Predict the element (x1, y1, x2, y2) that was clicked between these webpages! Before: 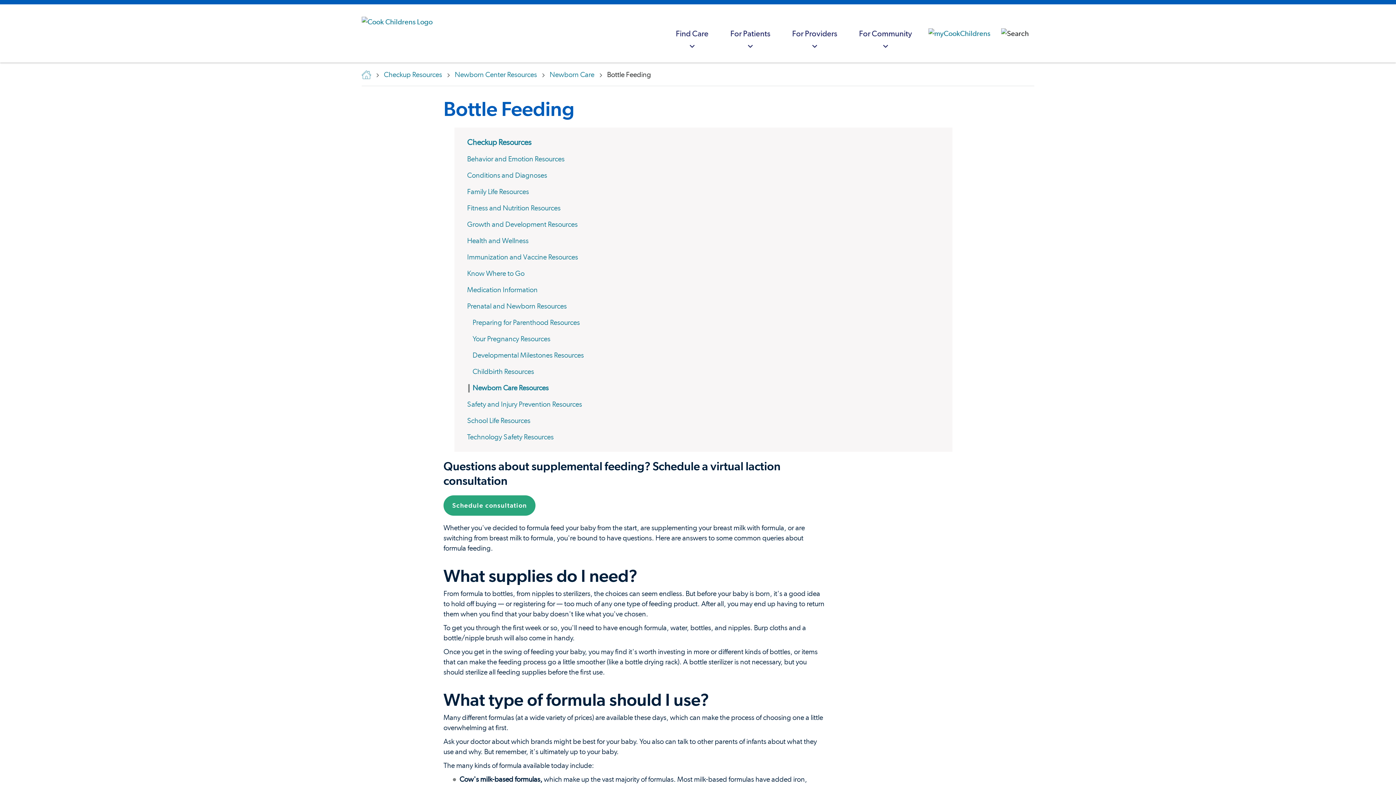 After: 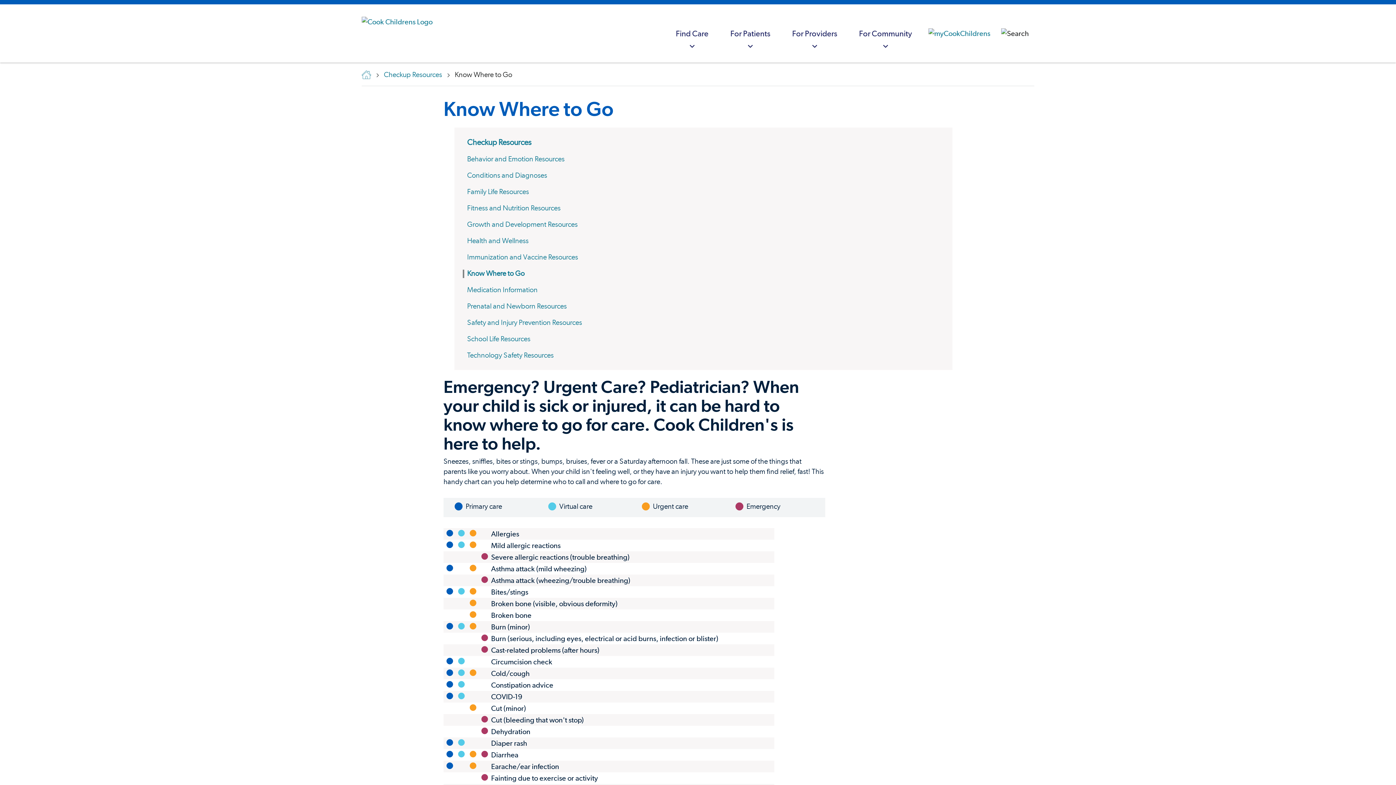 Action: label: Know Where to Go bbox: (467, 270, 524, 277)